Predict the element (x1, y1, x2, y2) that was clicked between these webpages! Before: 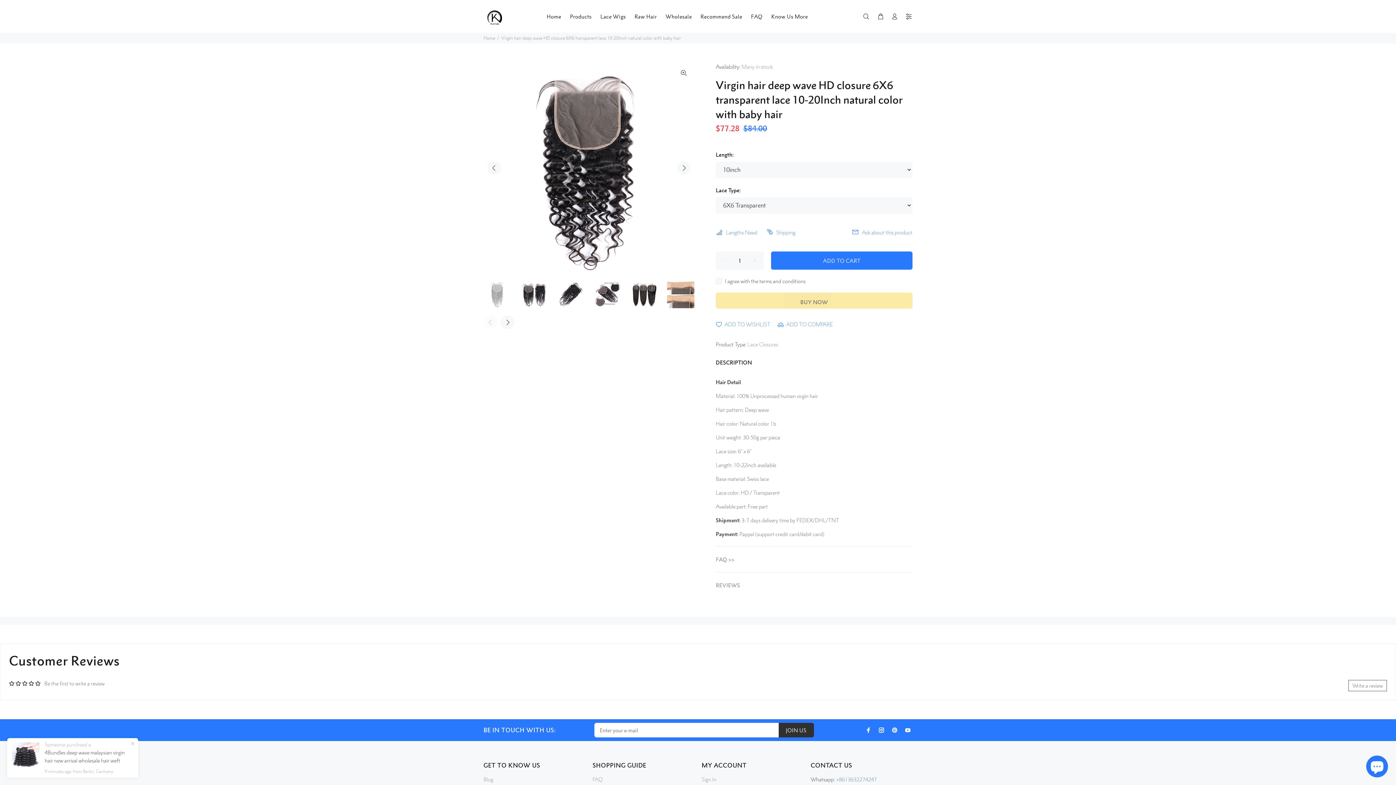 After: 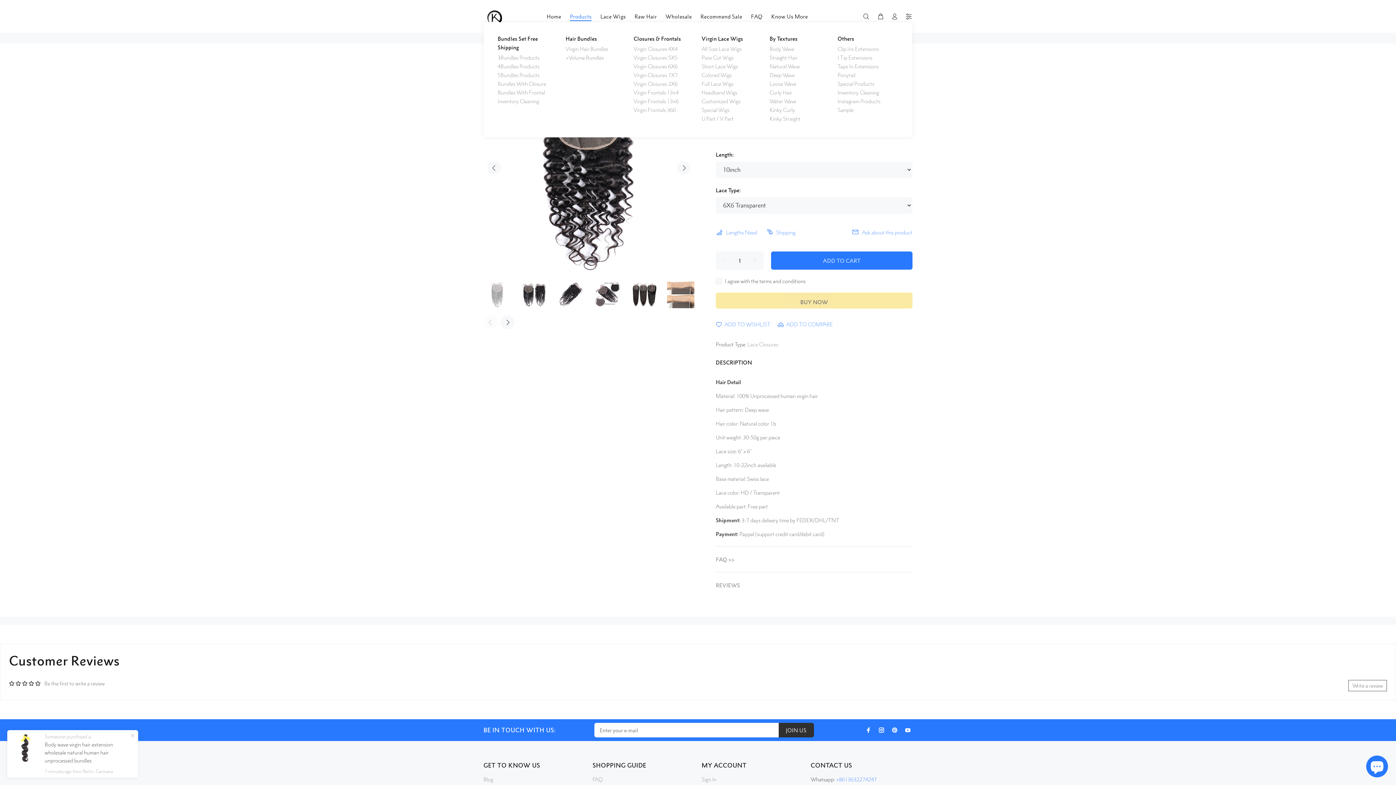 Action: bbox: (565, 10, 596, 22) label: Products